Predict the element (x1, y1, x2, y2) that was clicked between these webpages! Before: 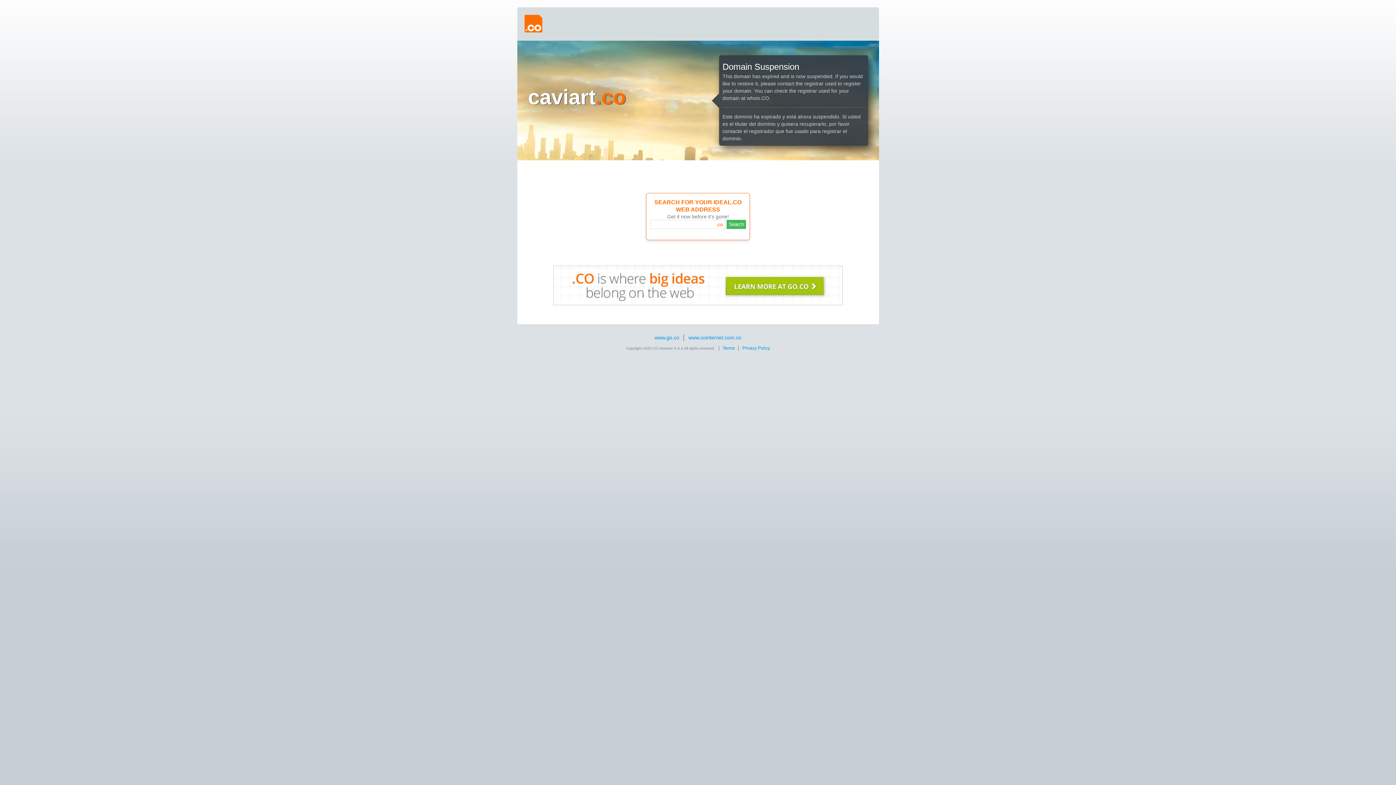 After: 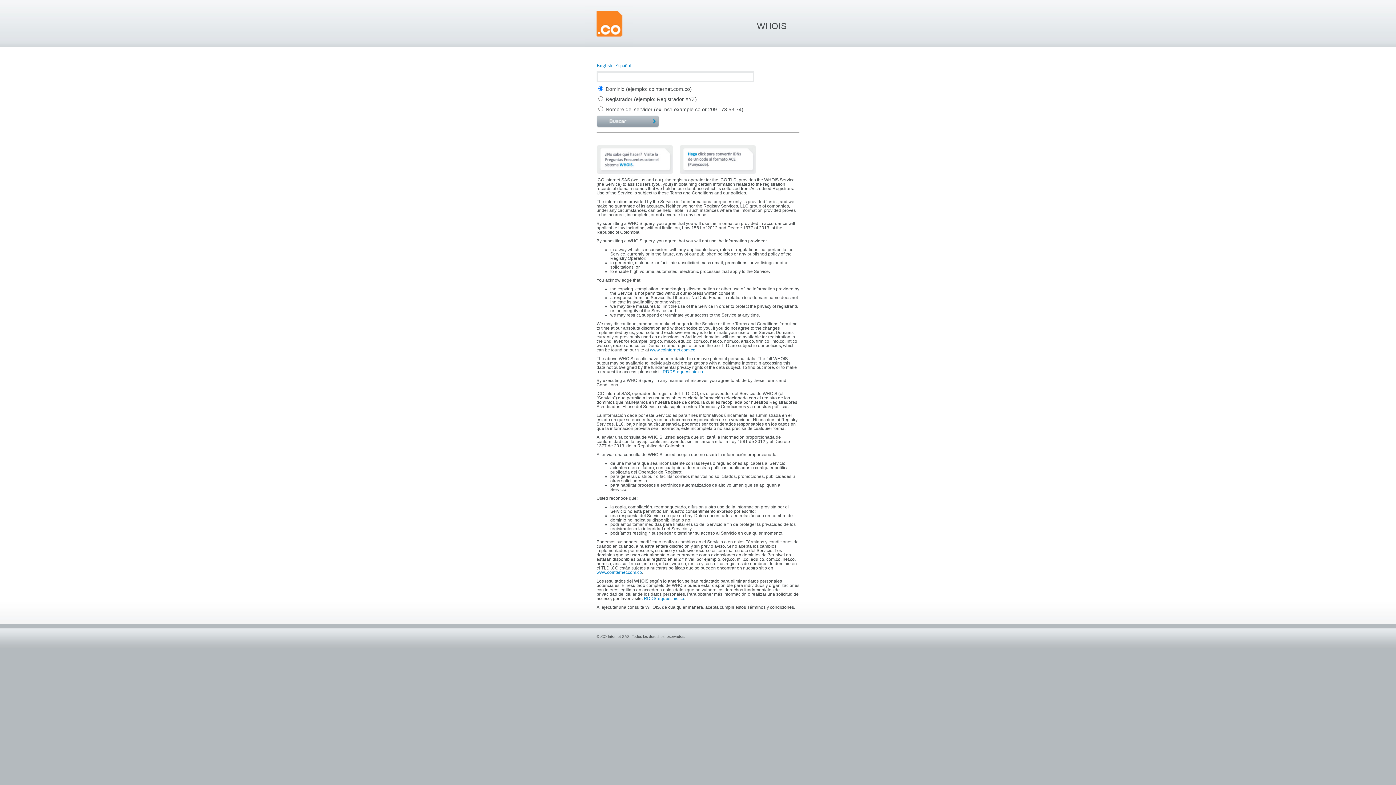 Action: label: whois.CO bbox: (747, 95, 769, 101)